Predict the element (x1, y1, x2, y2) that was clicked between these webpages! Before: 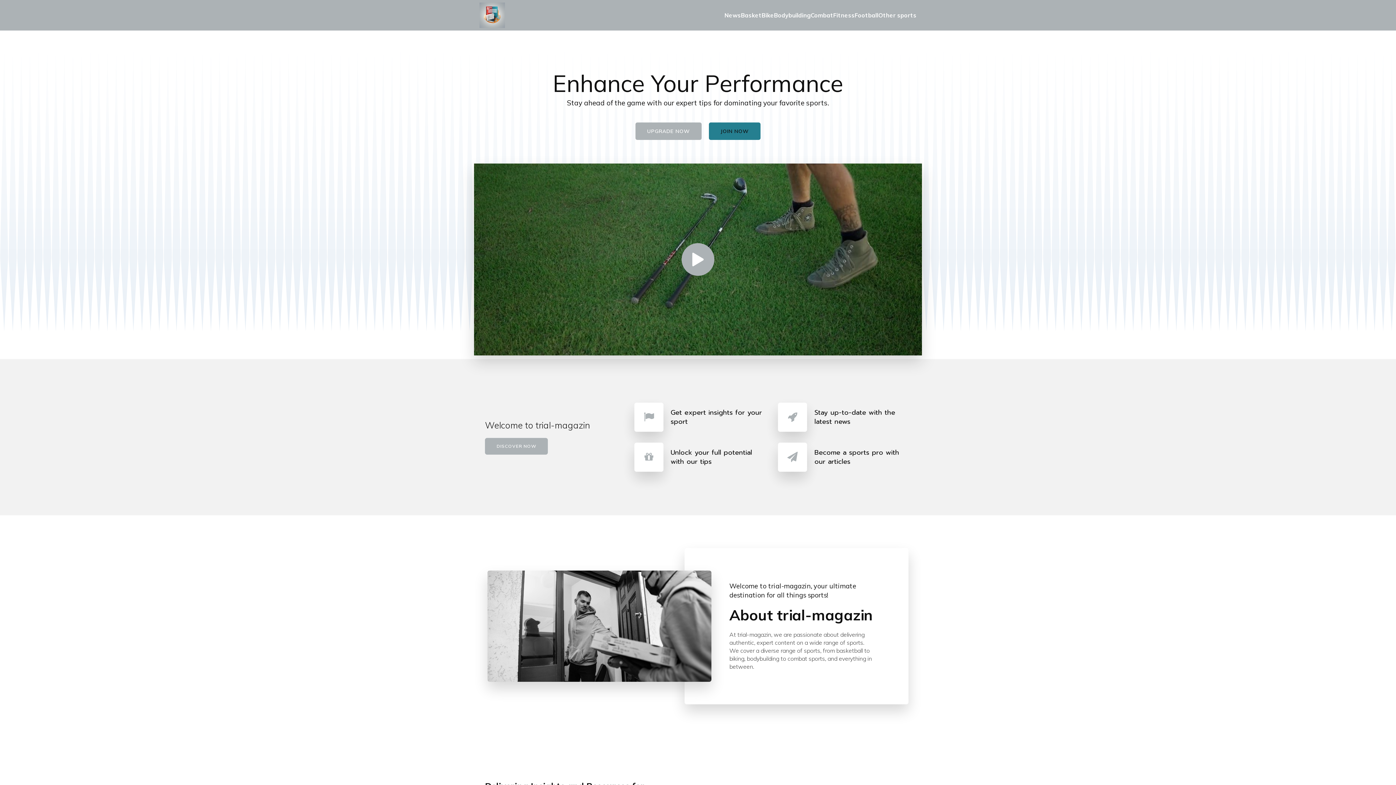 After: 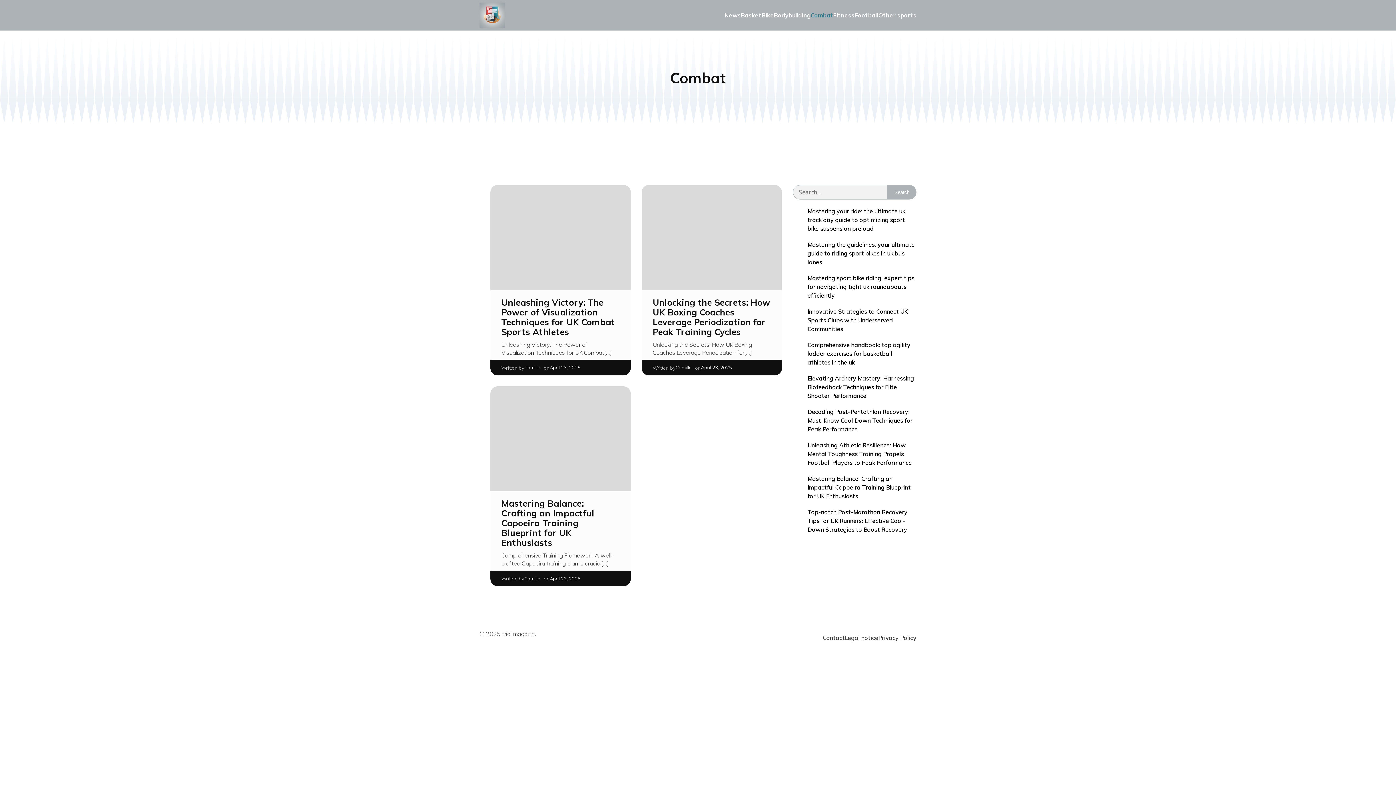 Action: bbox: (810, 0, 833, 30) label: Combat